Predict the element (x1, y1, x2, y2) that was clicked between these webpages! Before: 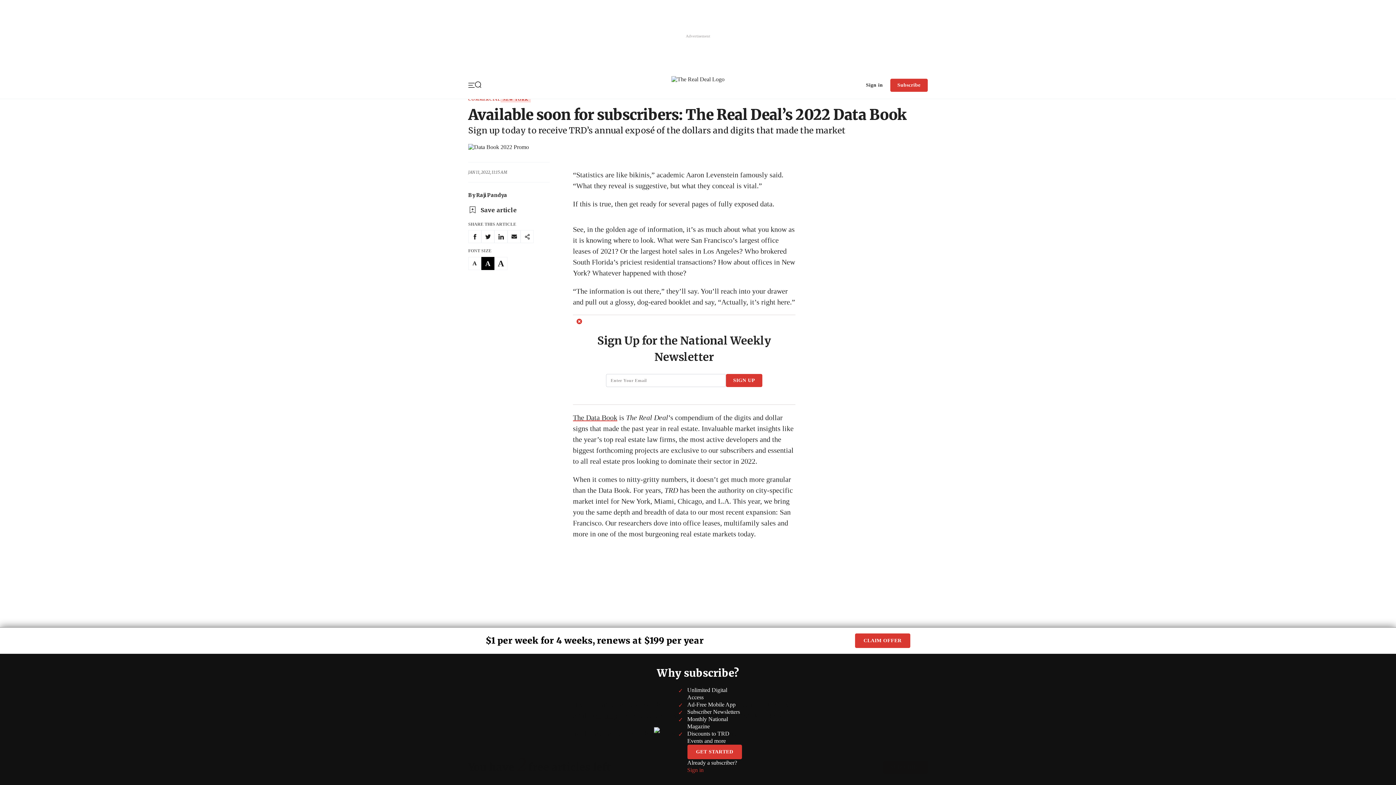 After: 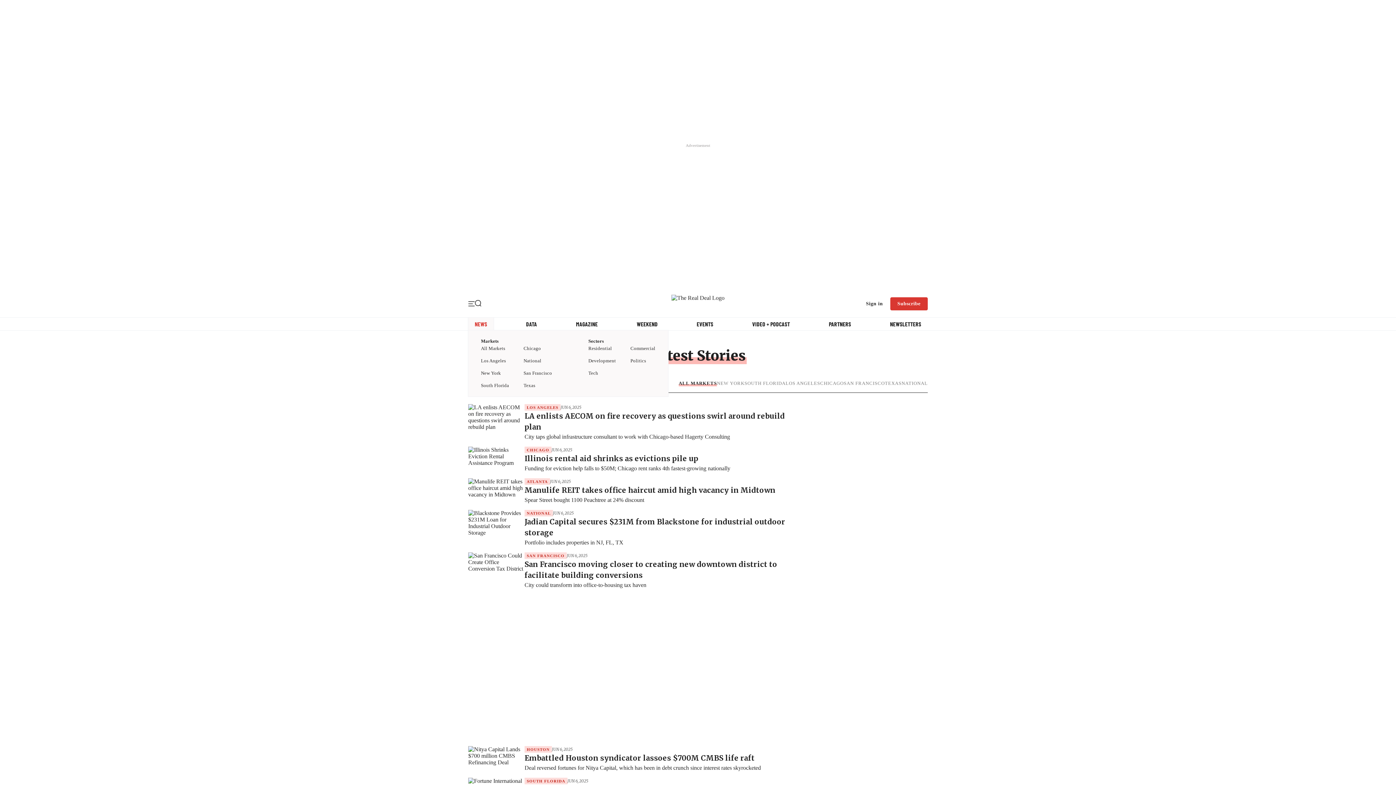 Action: label: NEWS bbox: (474, 320, 487, 327)